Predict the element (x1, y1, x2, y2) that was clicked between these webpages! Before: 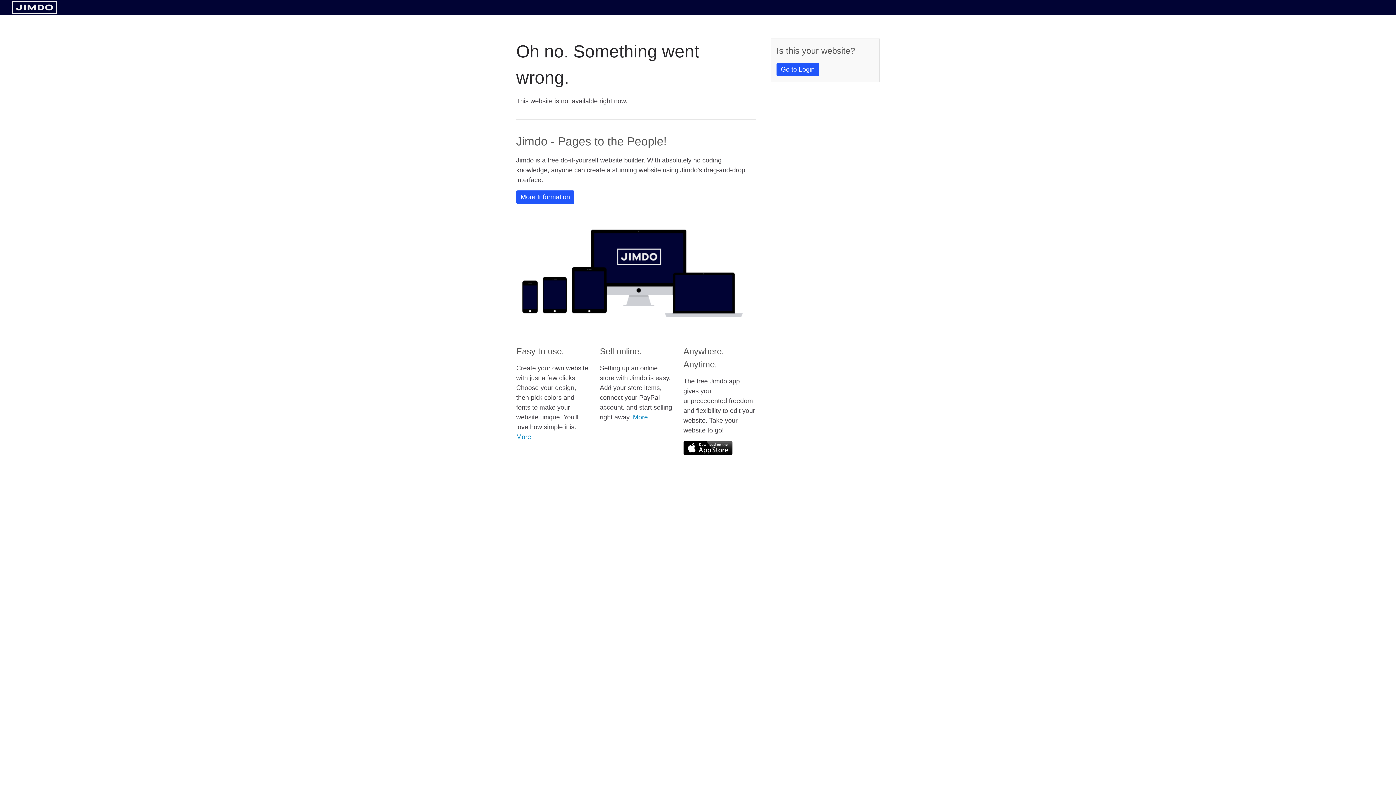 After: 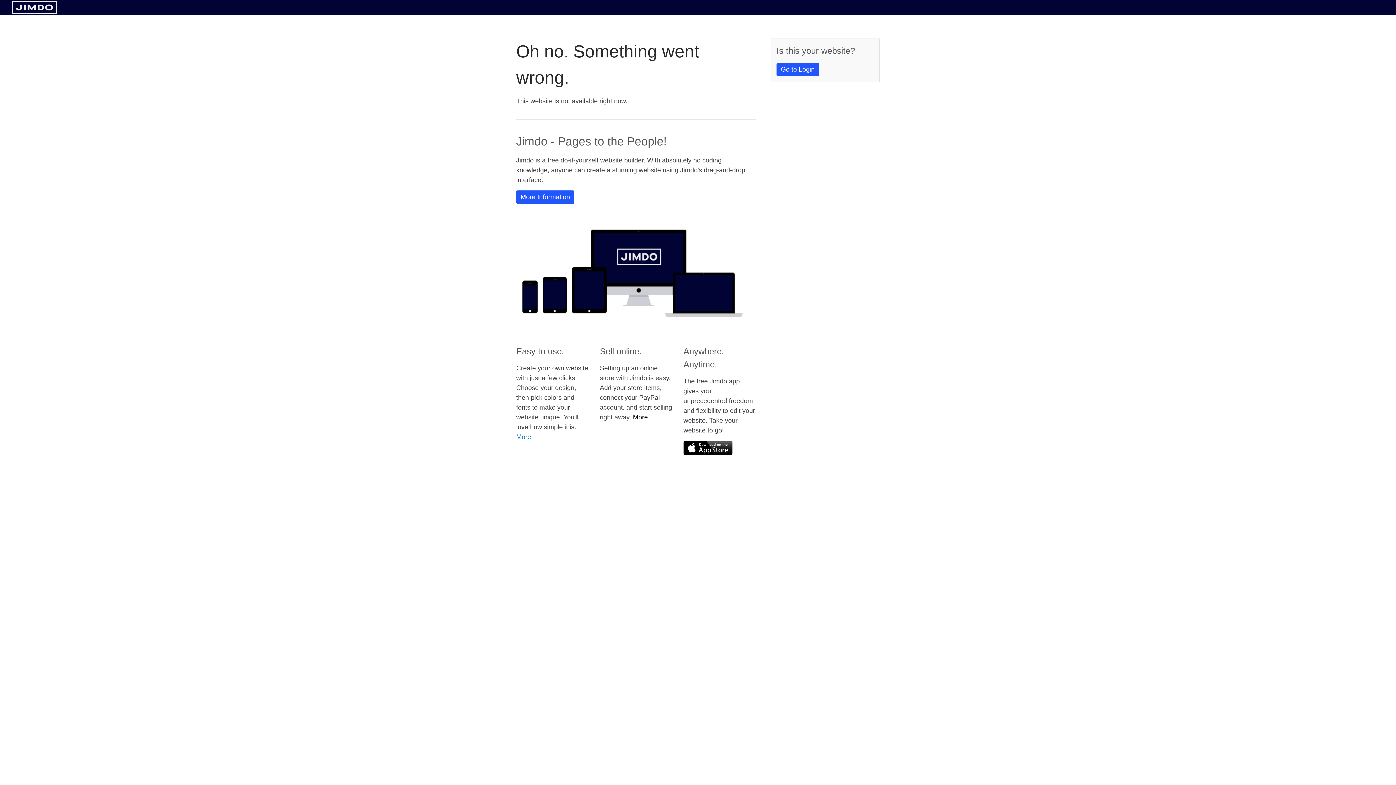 Action: label: More bbox: (633, 413, 648, 421)